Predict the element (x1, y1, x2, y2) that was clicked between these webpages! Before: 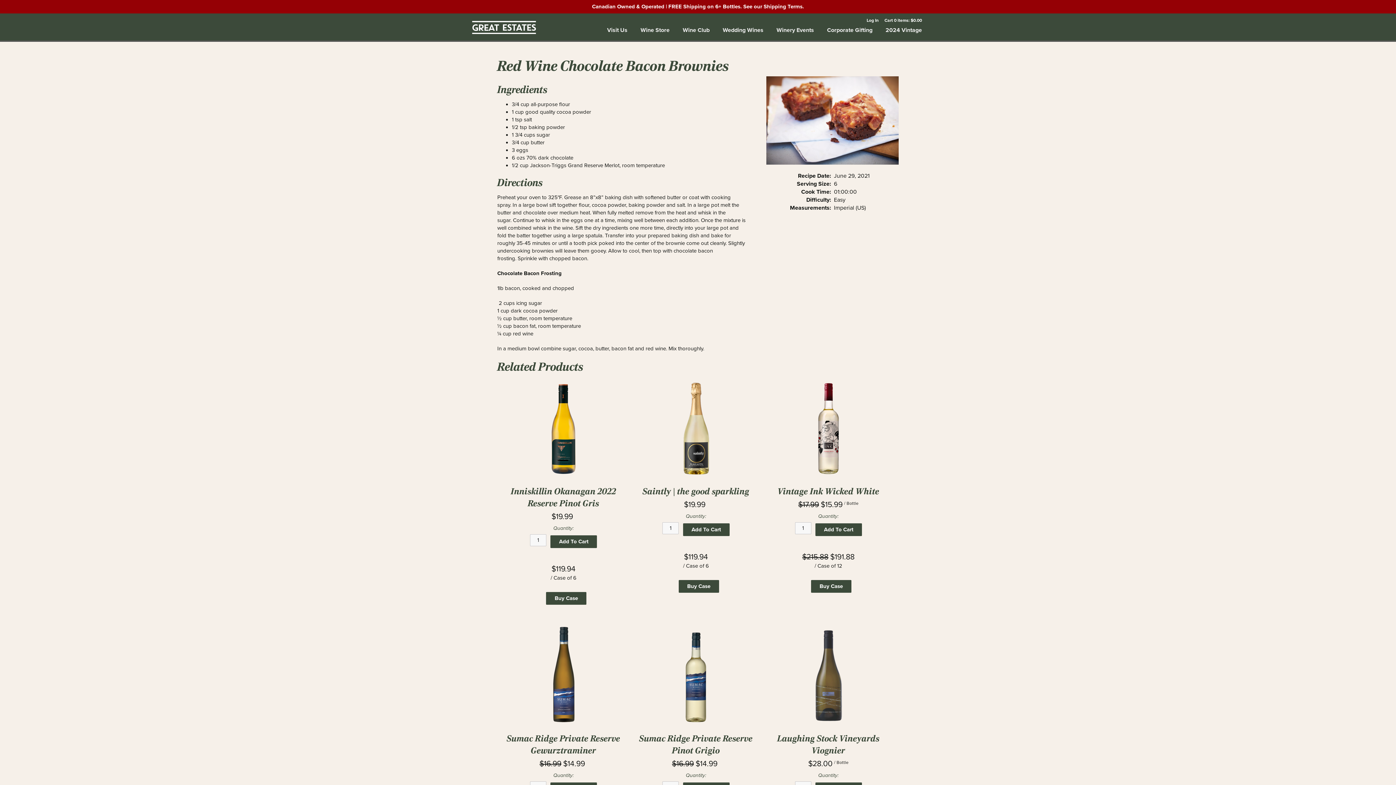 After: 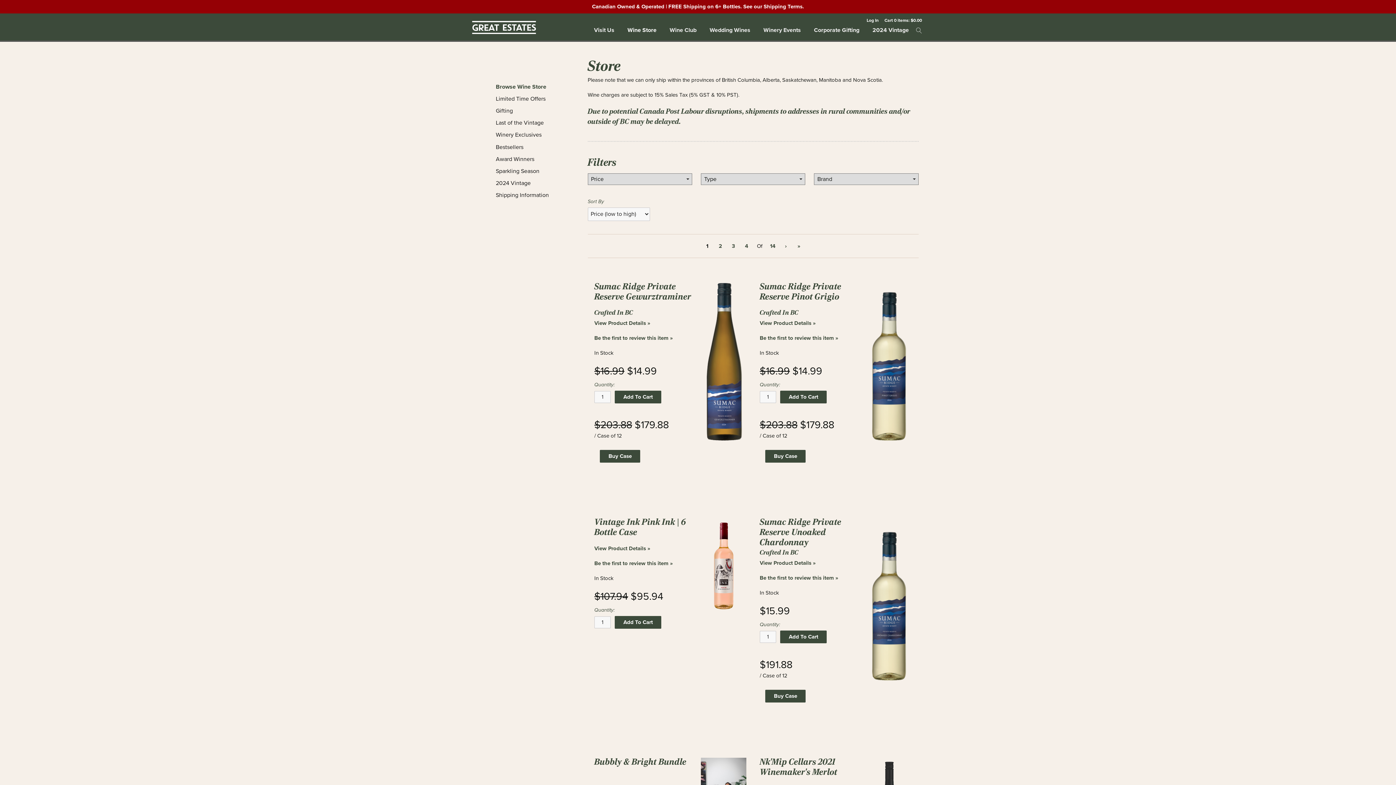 Action: bbox: (634, 24, 675, 35) label: Wine Store